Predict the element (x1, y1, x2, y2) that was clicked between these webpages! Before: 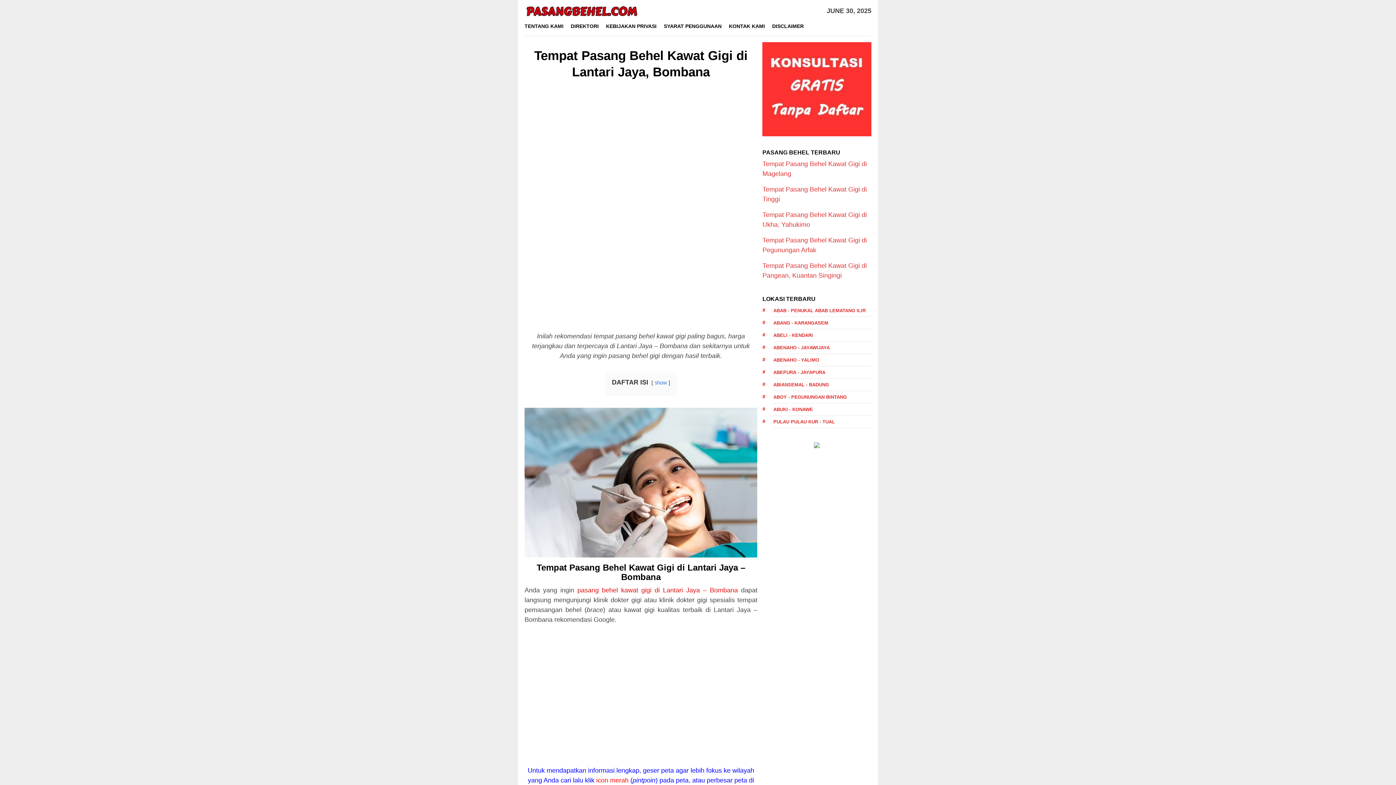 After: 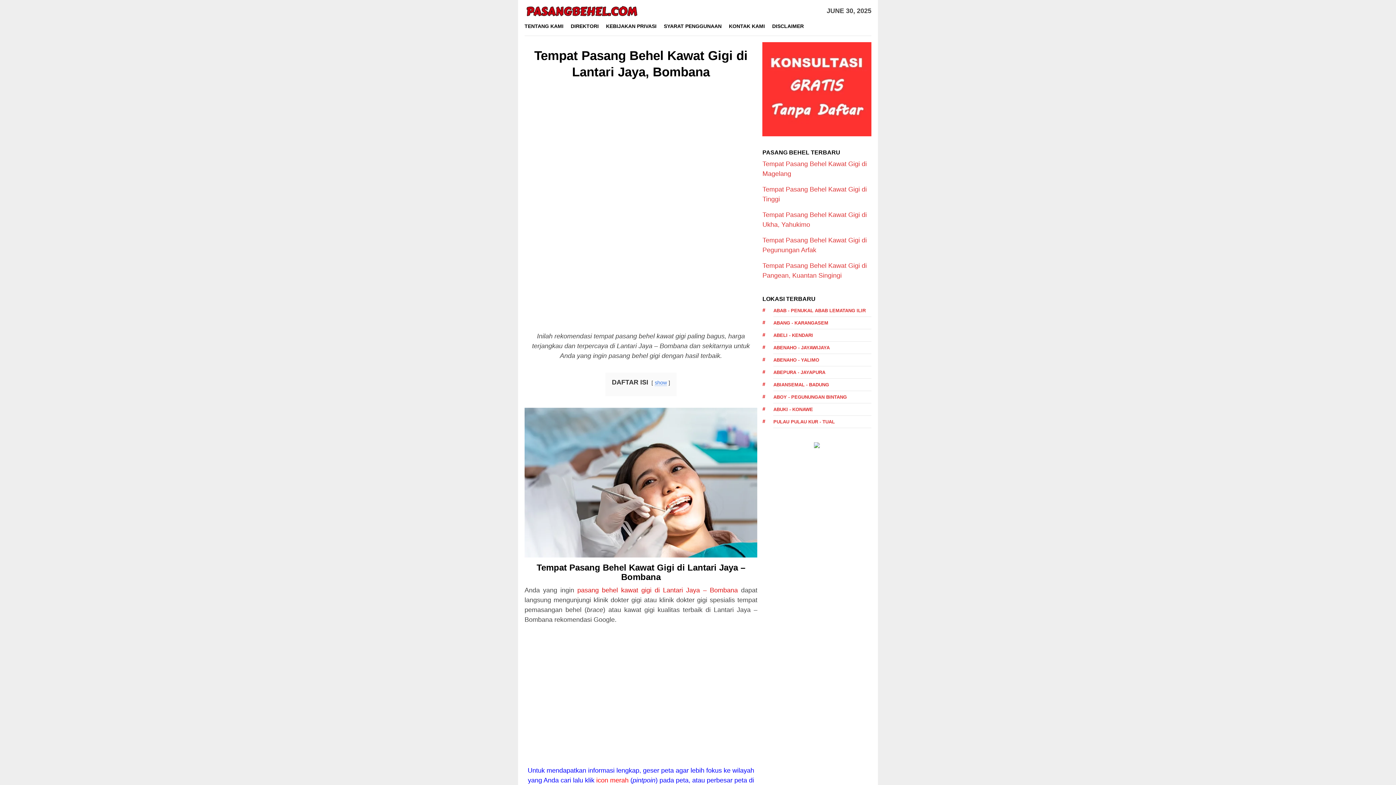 Action: label: show bbox: (654, 380, 666, 385)